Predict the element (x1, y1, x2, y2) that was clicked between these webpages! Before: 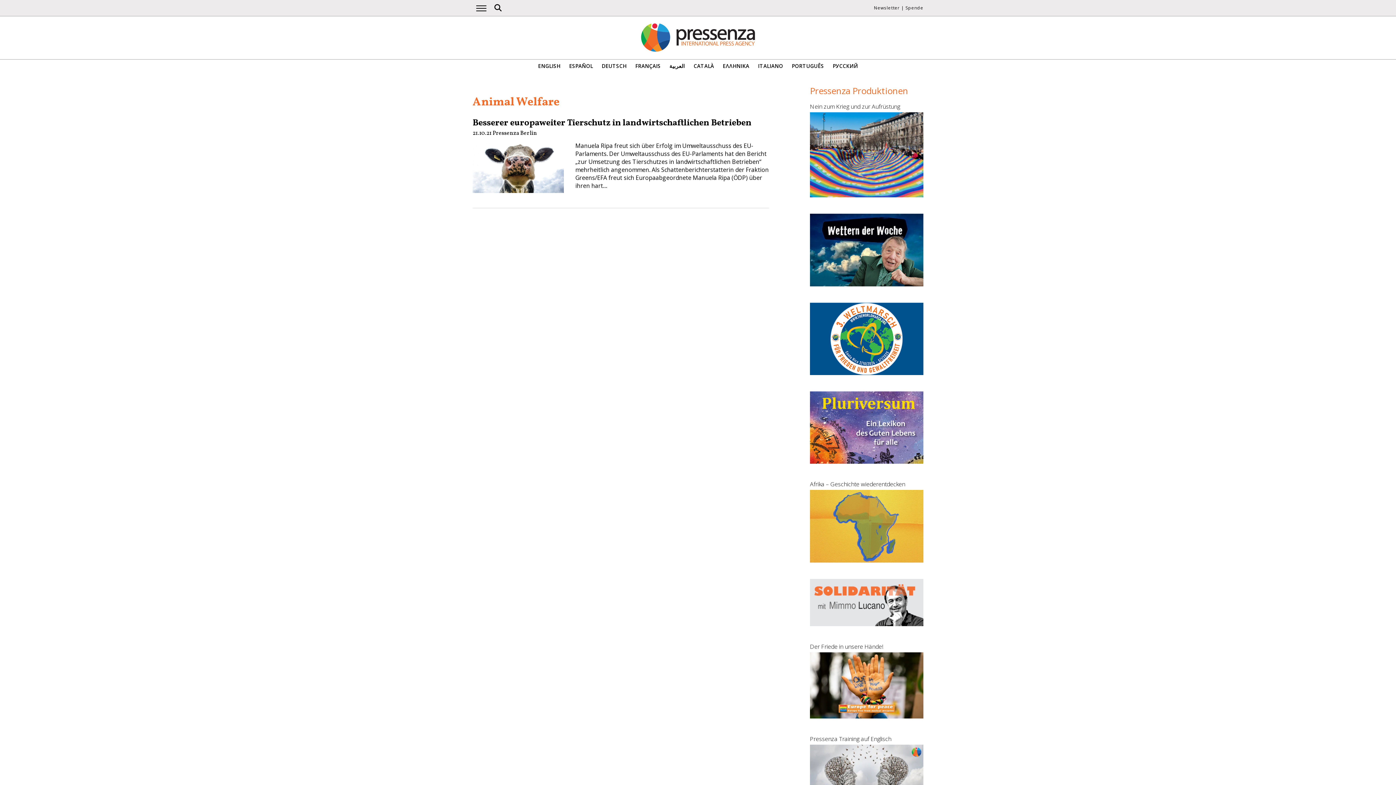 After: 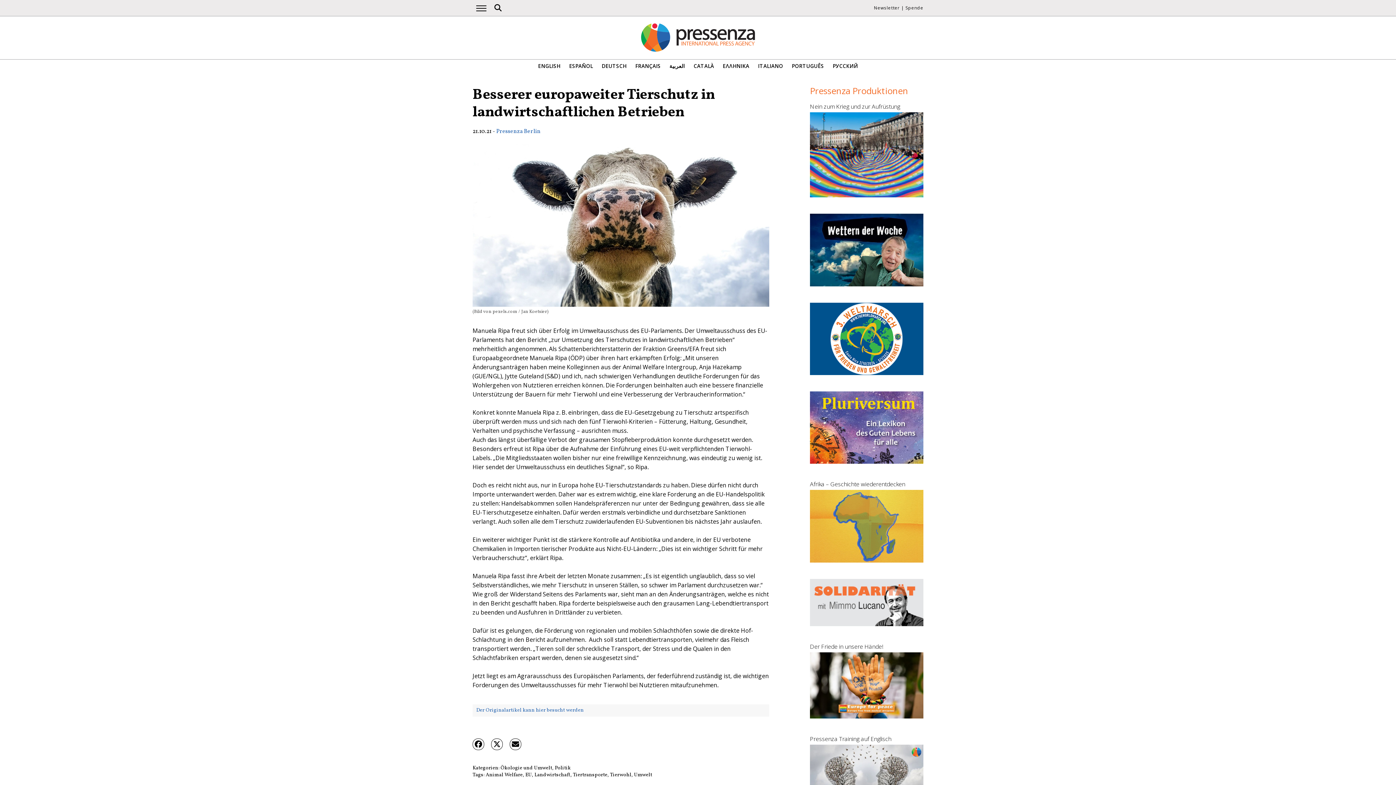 Action: bbox: (472, 117, 751, 129) label: Besserer europaweiter Tierschutz in landwirtschaftlichen Betrieben